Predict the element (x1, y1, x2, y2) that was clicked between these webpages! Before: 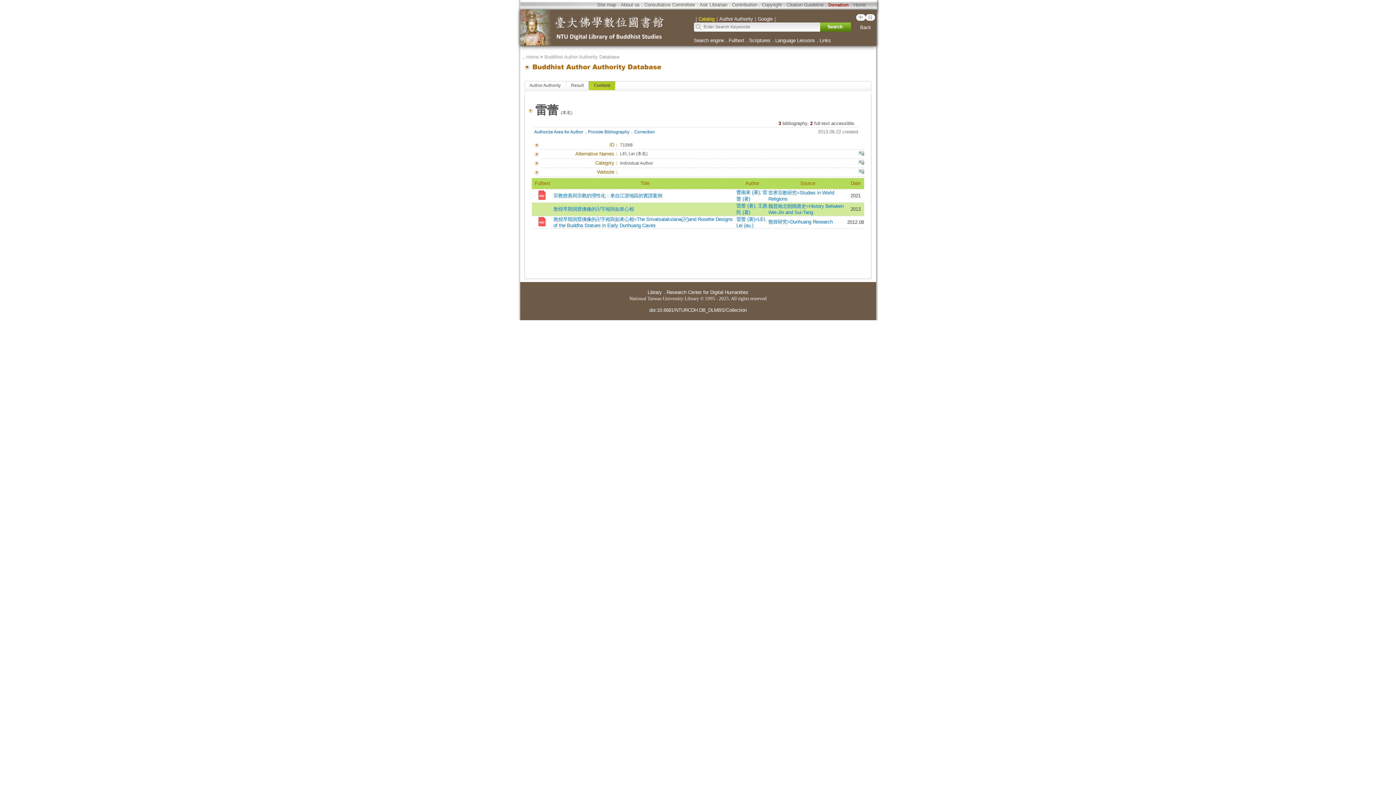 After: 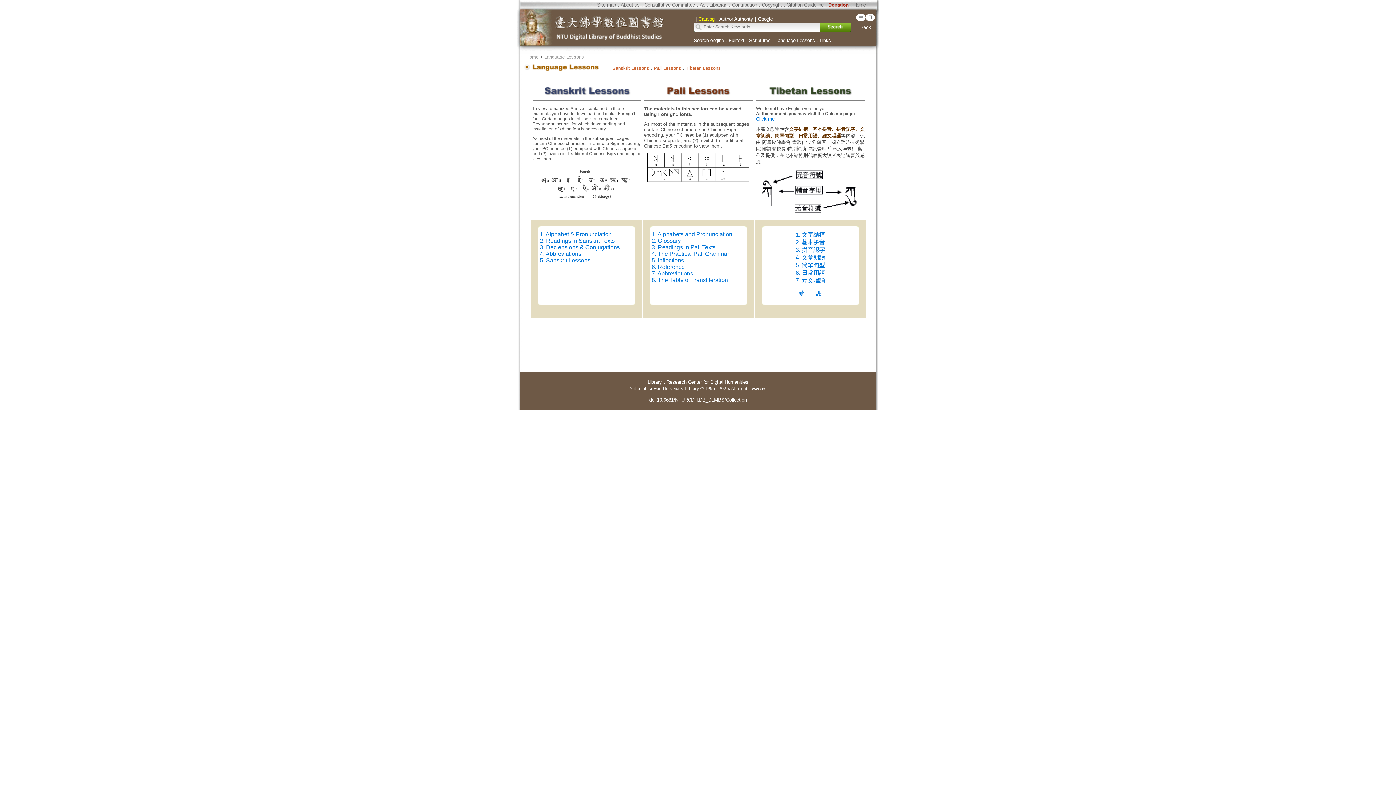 Action: label: Language Lessons bbox: (775, 37, 815, 43)